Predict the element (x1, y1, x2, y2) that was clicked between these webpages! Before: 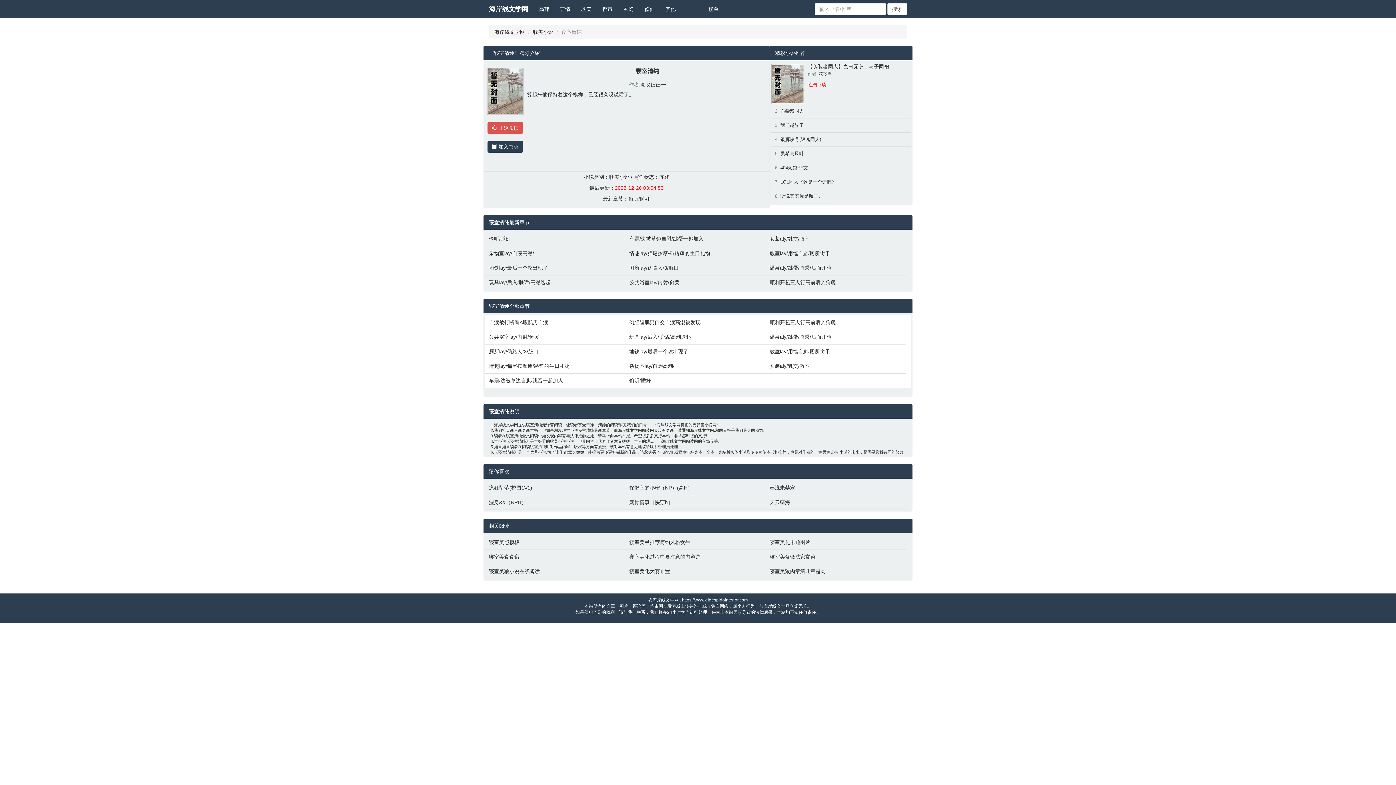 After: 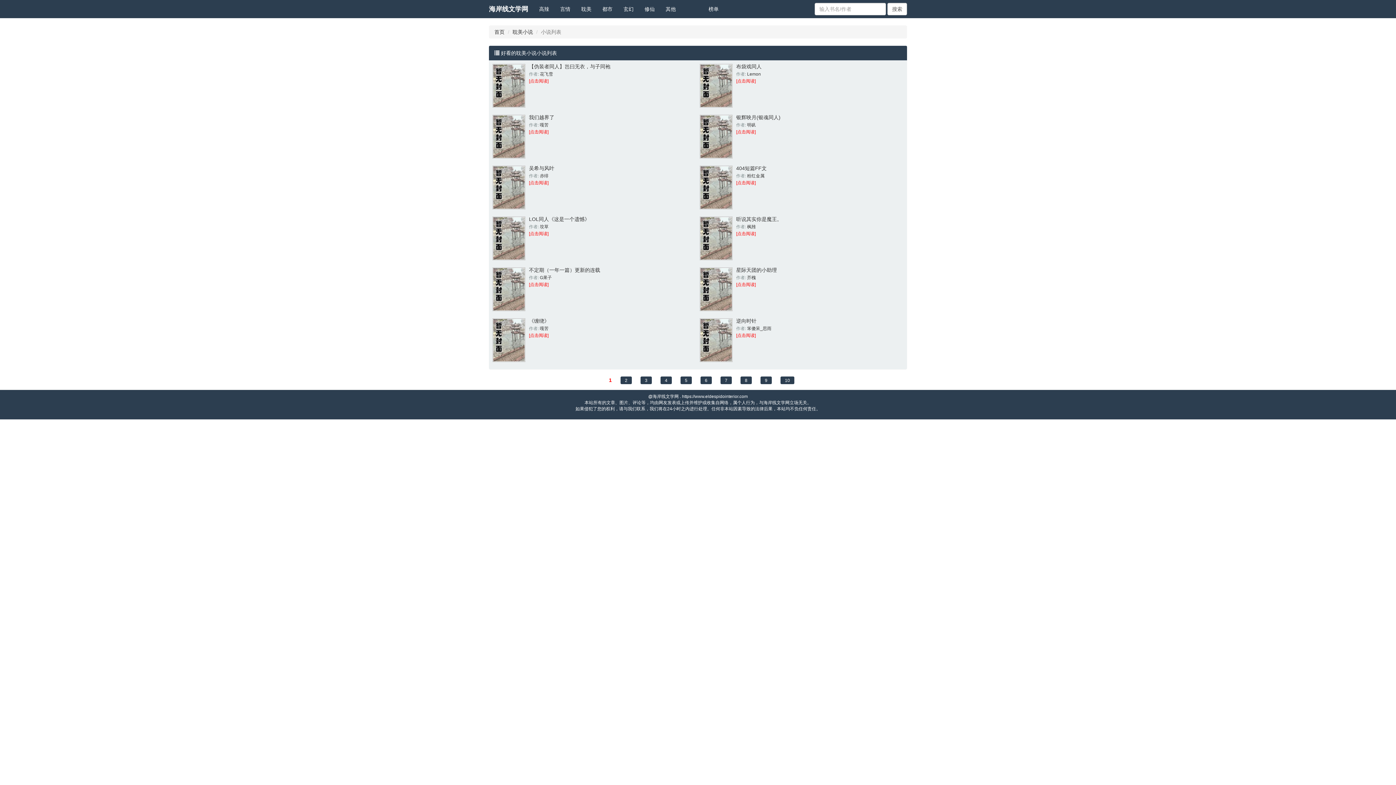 Action: label: 耽美小说 bbox: (533, 29, 553, 34)